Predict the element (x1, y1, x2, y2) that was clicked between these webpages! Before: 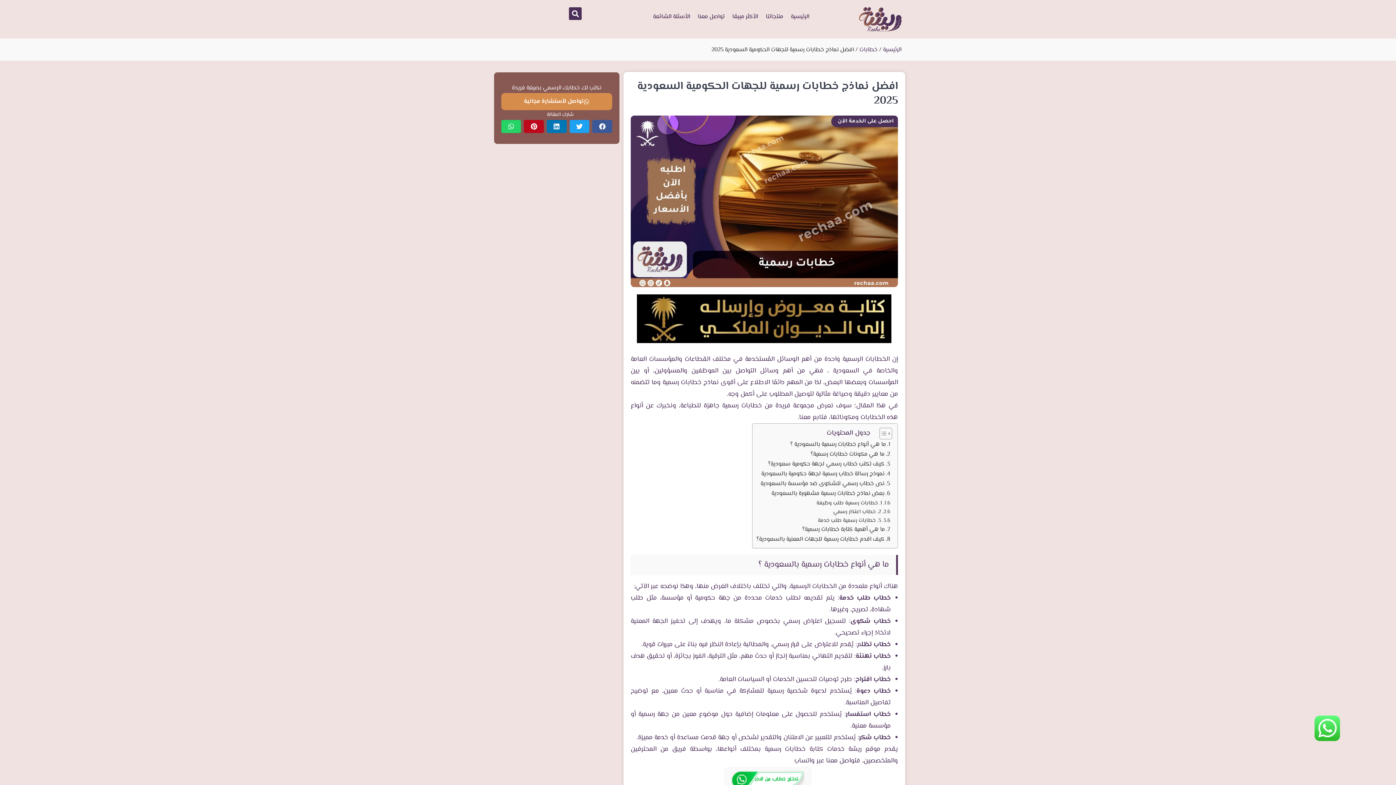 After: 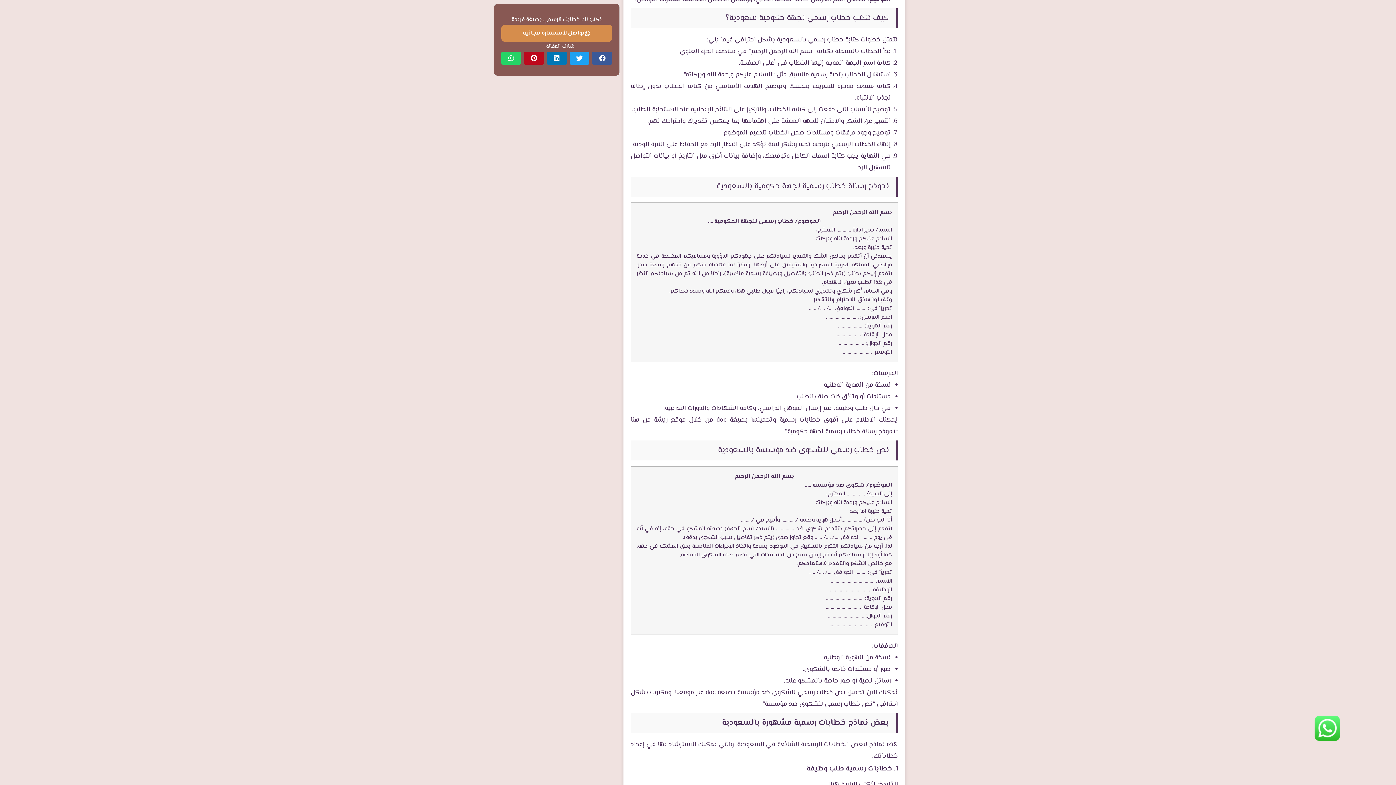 Action: bbox: (768, 459, 890, 469) label: كيف تكتب خطاب رسمي لجهة حكومية سعودية؟